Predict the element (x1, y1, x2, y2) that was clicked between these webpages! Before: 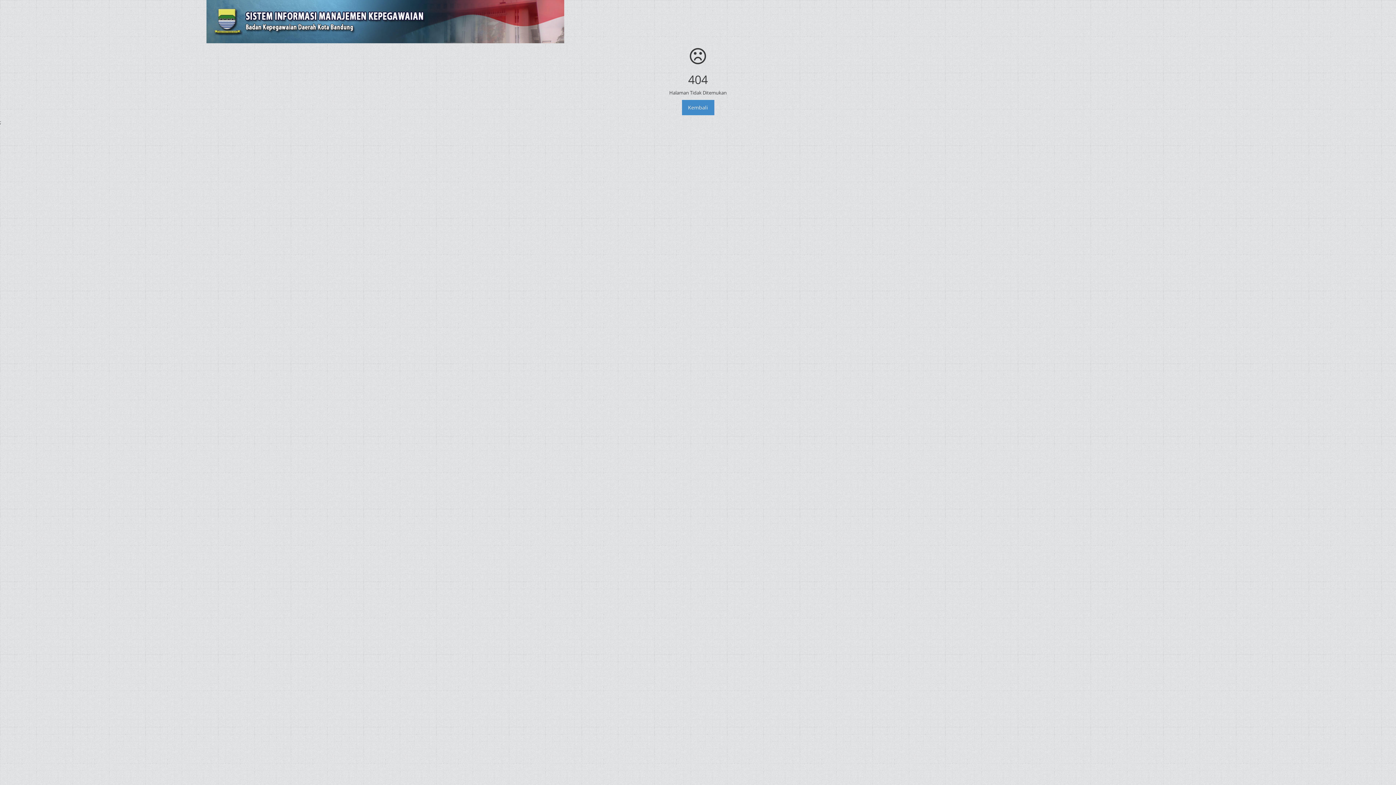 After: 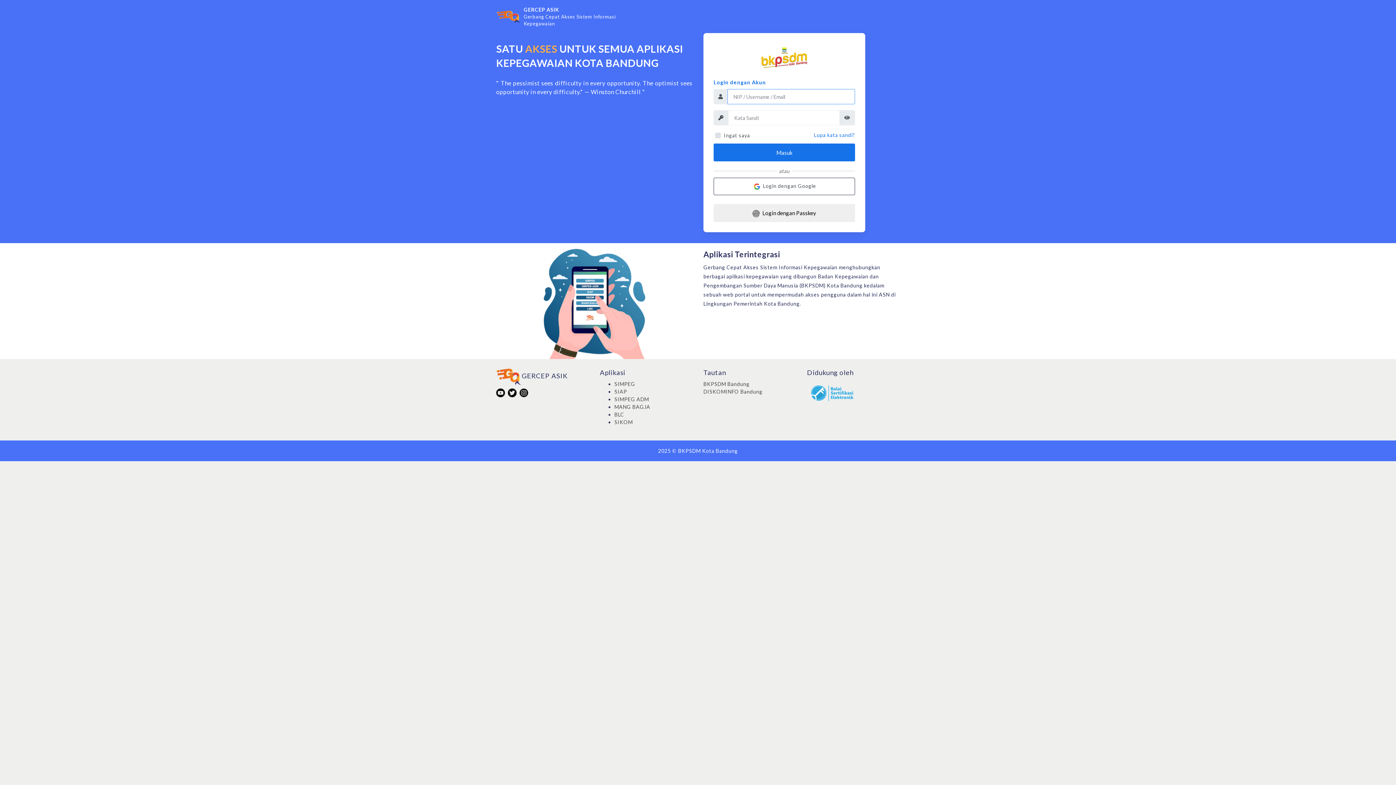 Action: bbox: (682, 100, 714, 115) label: Kembali